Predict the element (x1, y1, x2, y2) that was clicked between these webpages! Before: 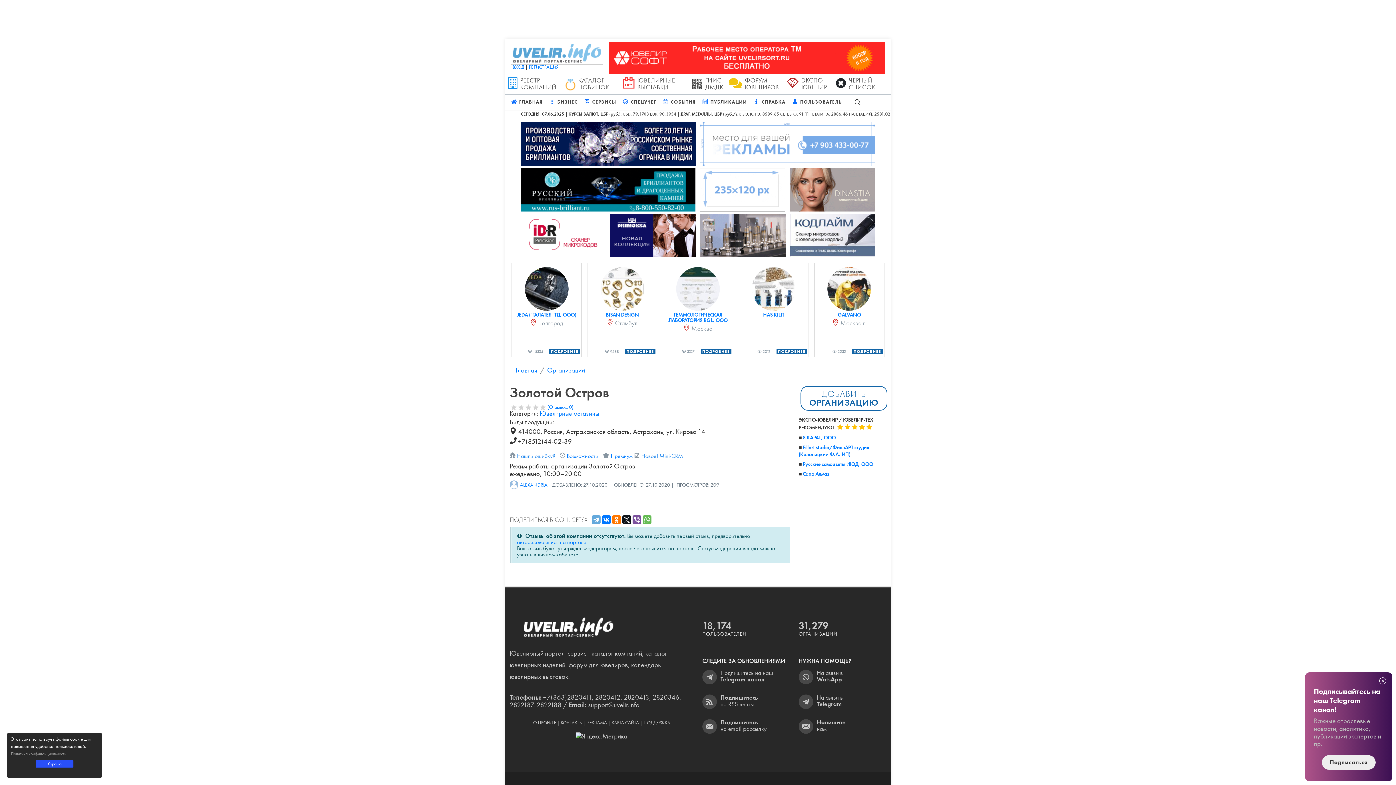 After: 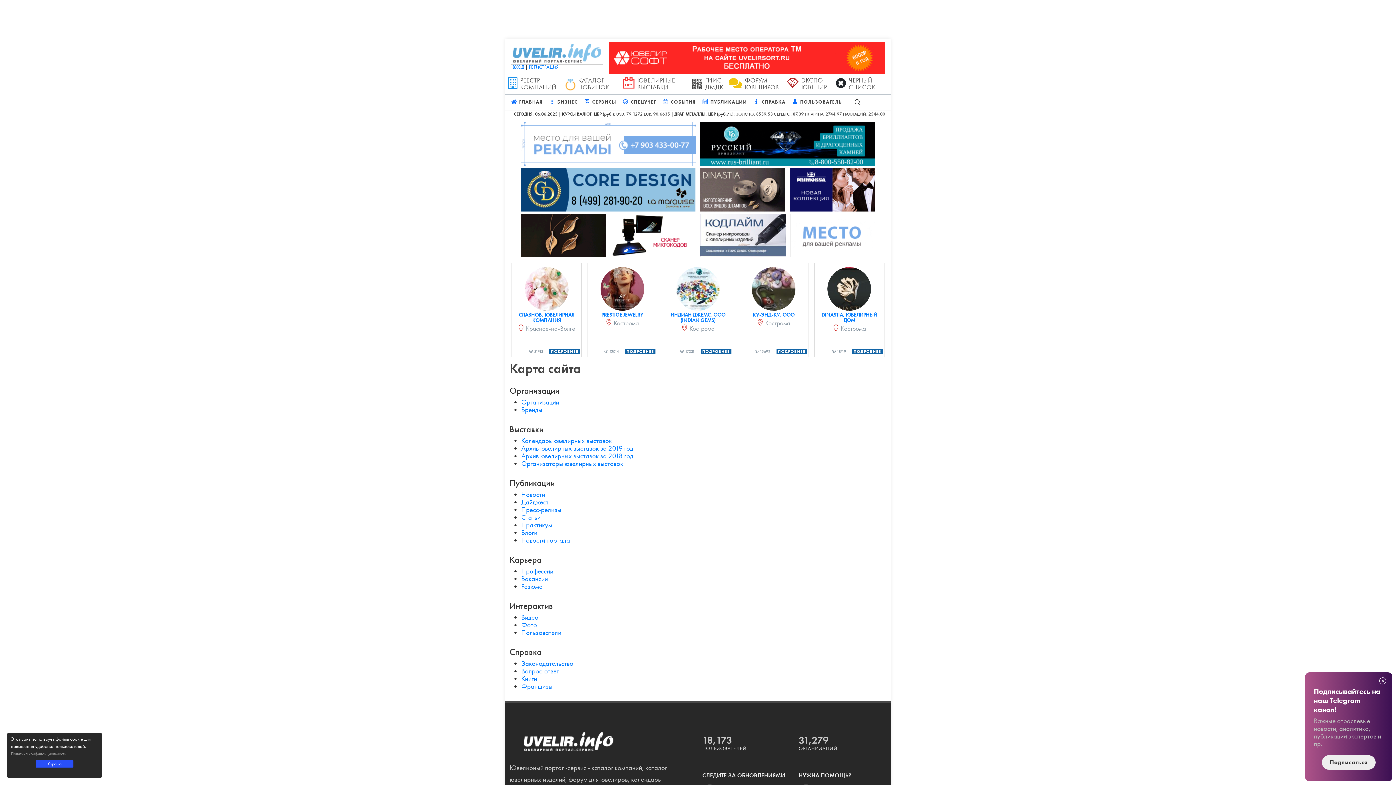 Action: bbox: (611, 720, 639, 726) label: КАРТА САЙТА